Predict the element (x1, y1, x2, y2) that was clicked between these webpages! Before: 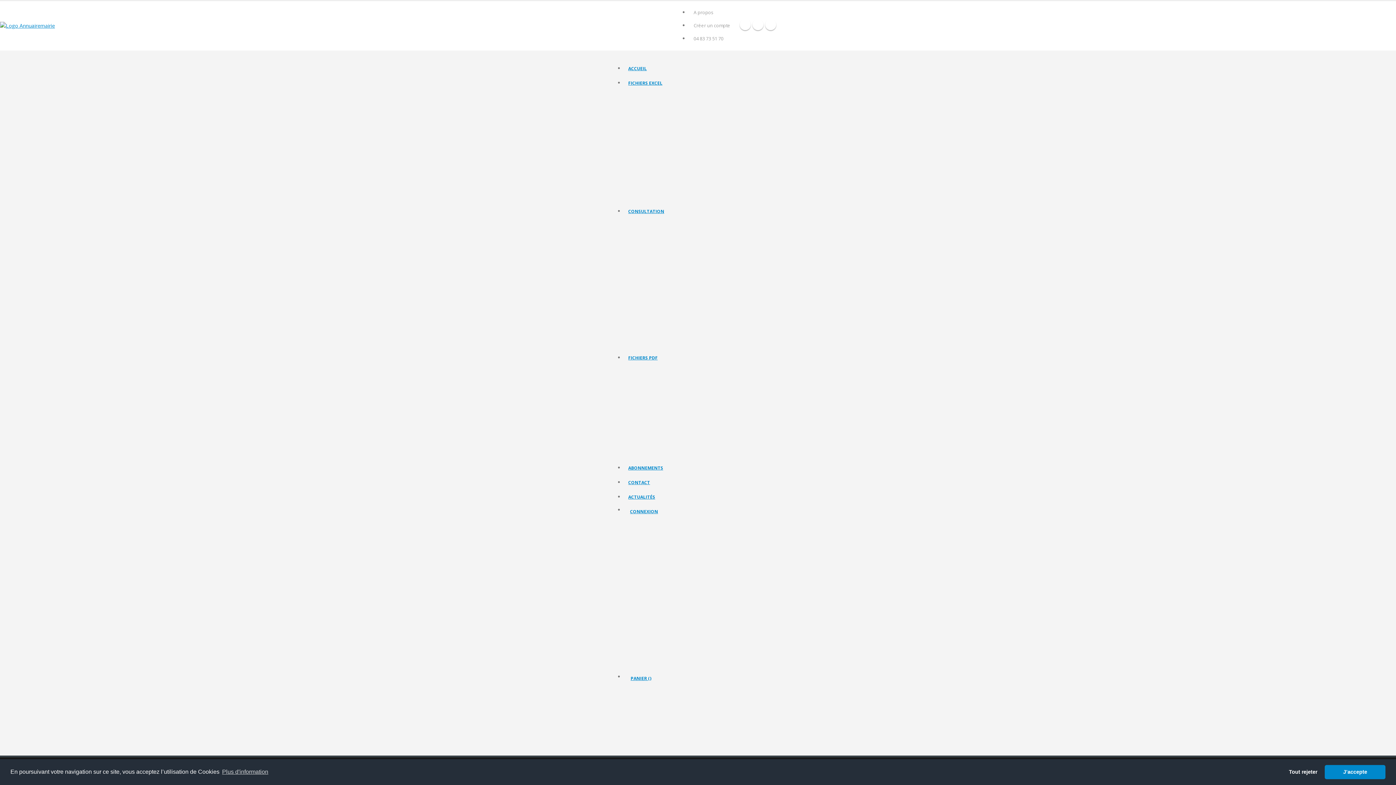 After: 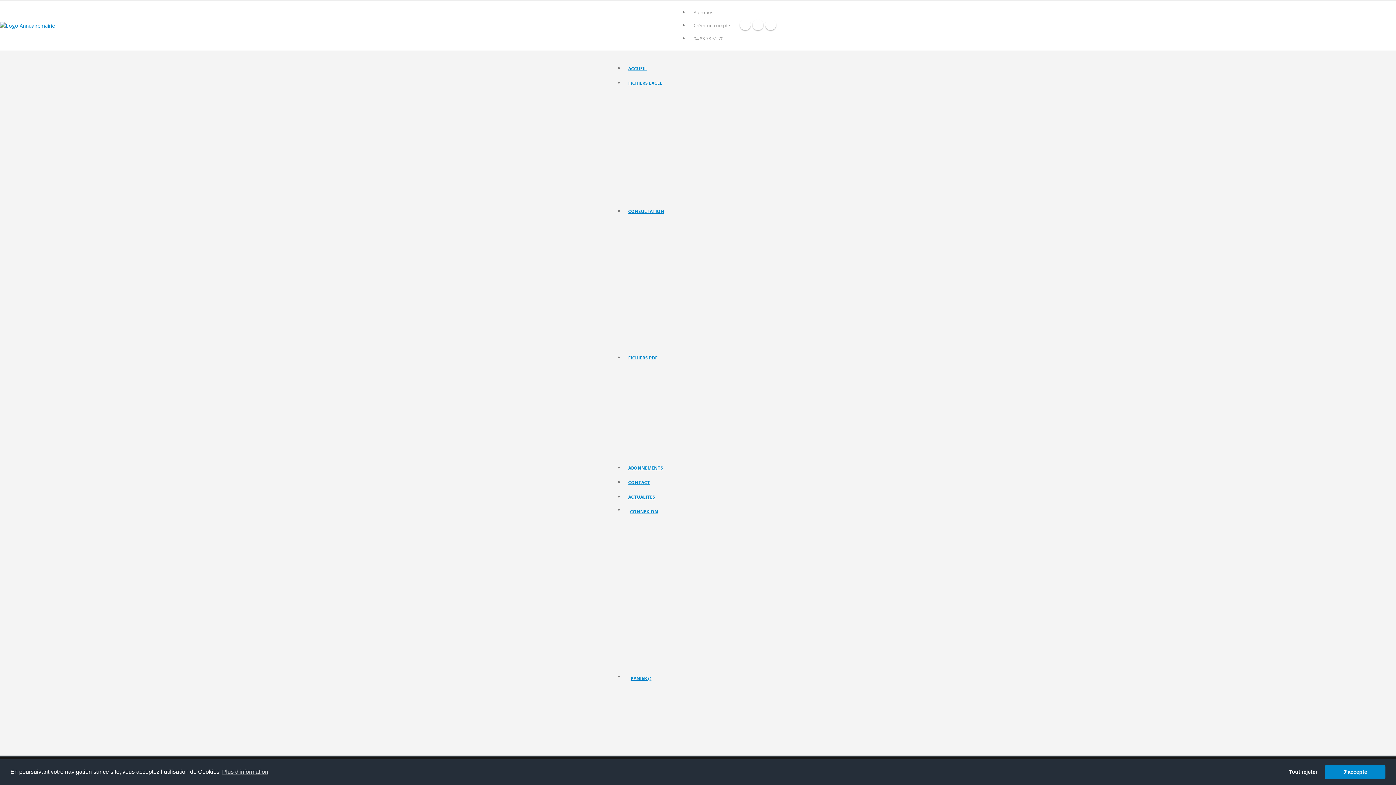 Action: bbox: (626, 118, 709, 128) label: Fichier des conseils départementaux